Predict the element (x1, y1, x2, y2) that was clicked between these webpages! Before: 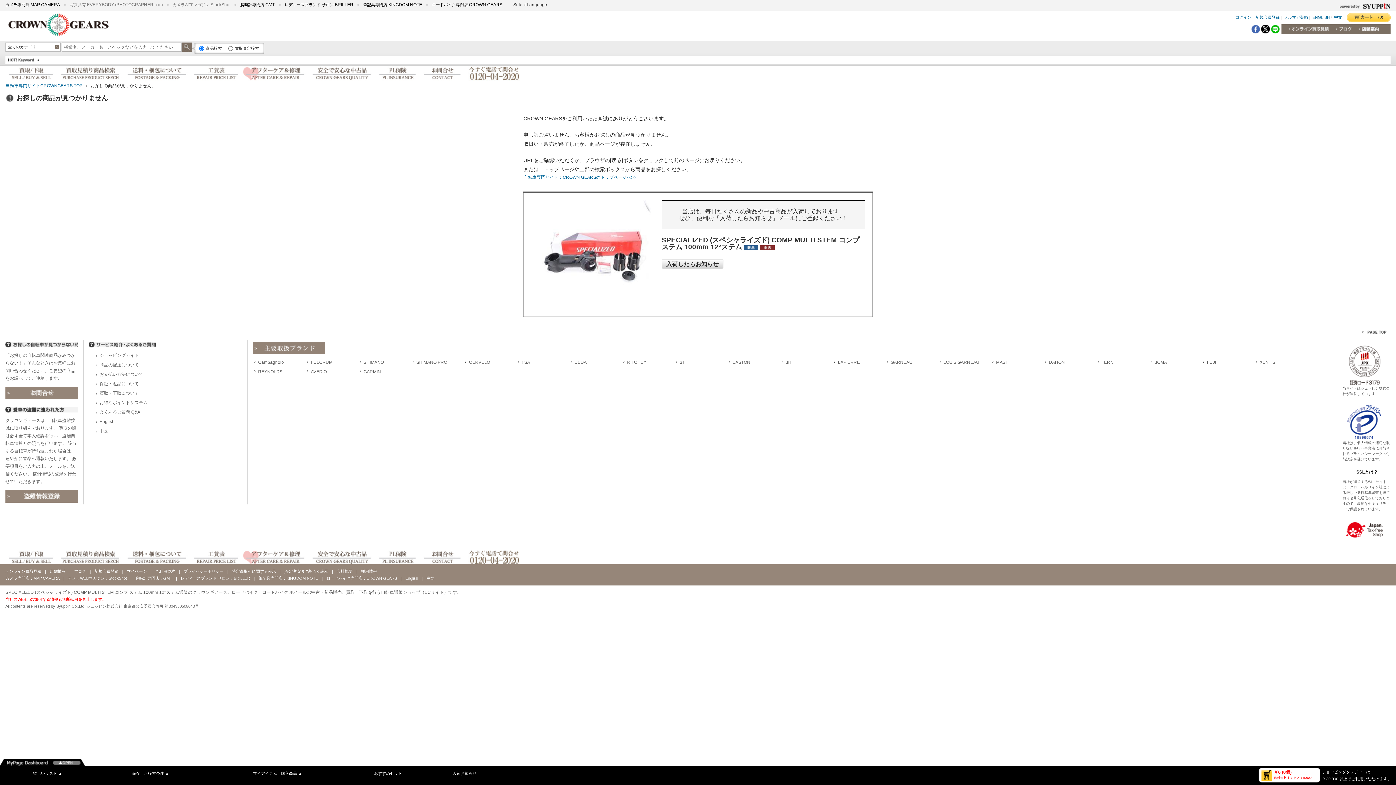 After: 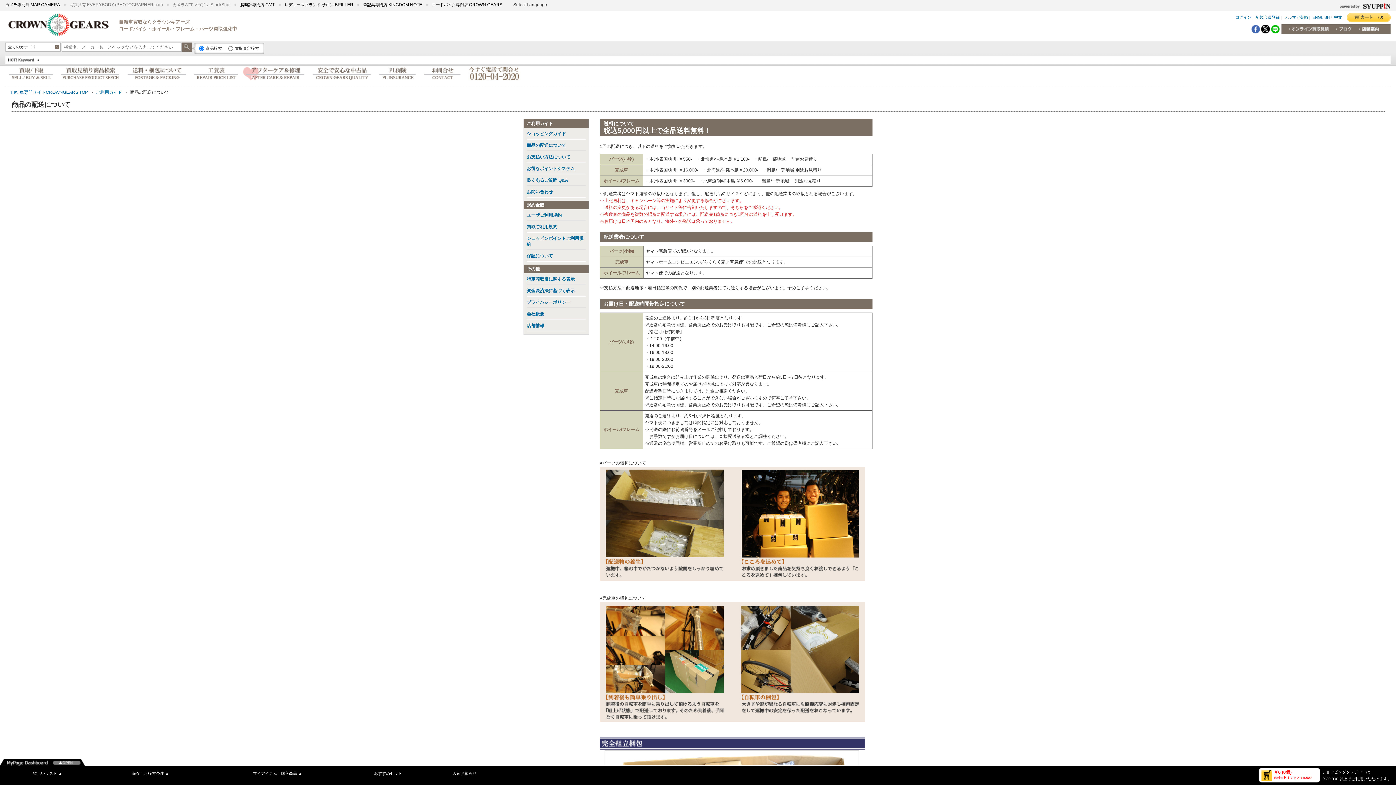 Action: bbox: (124, 74, 189, 79)